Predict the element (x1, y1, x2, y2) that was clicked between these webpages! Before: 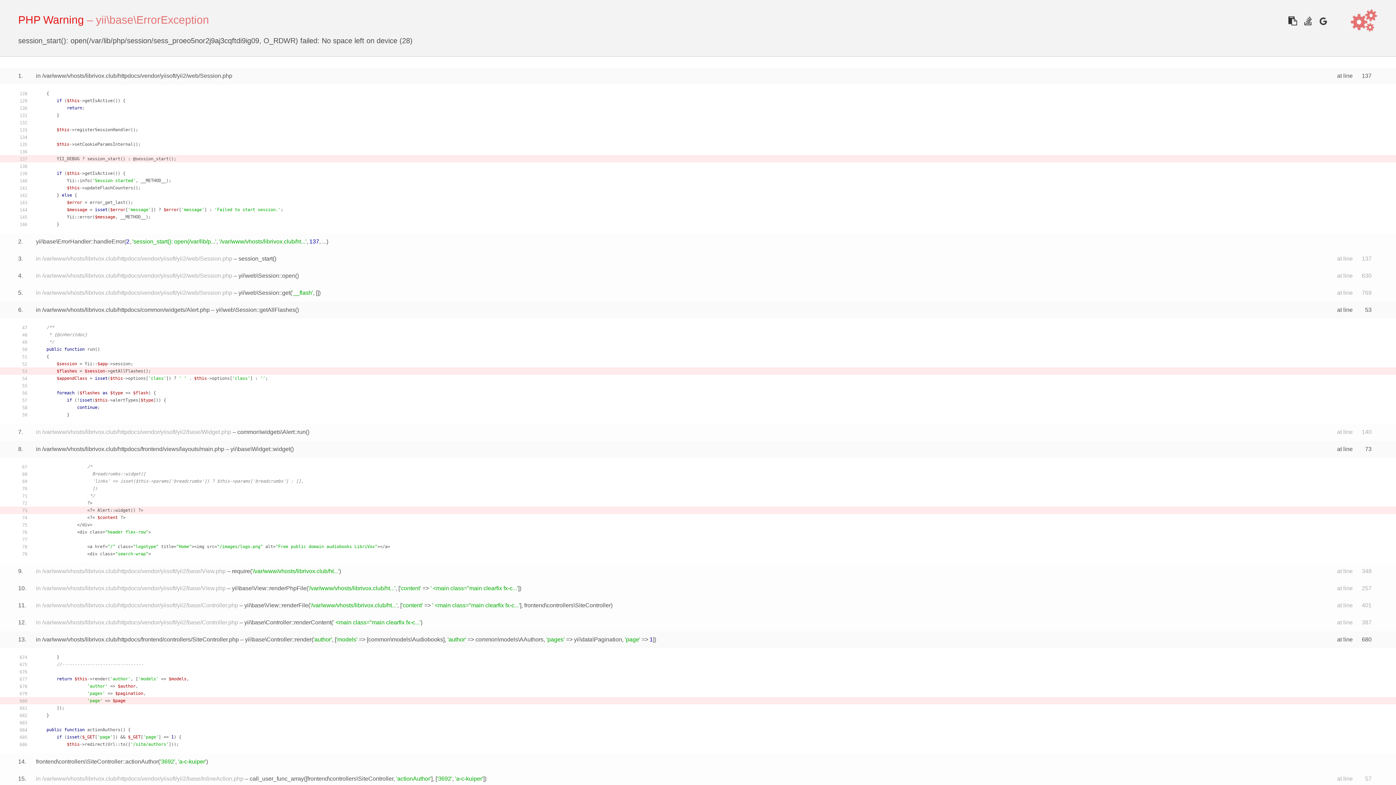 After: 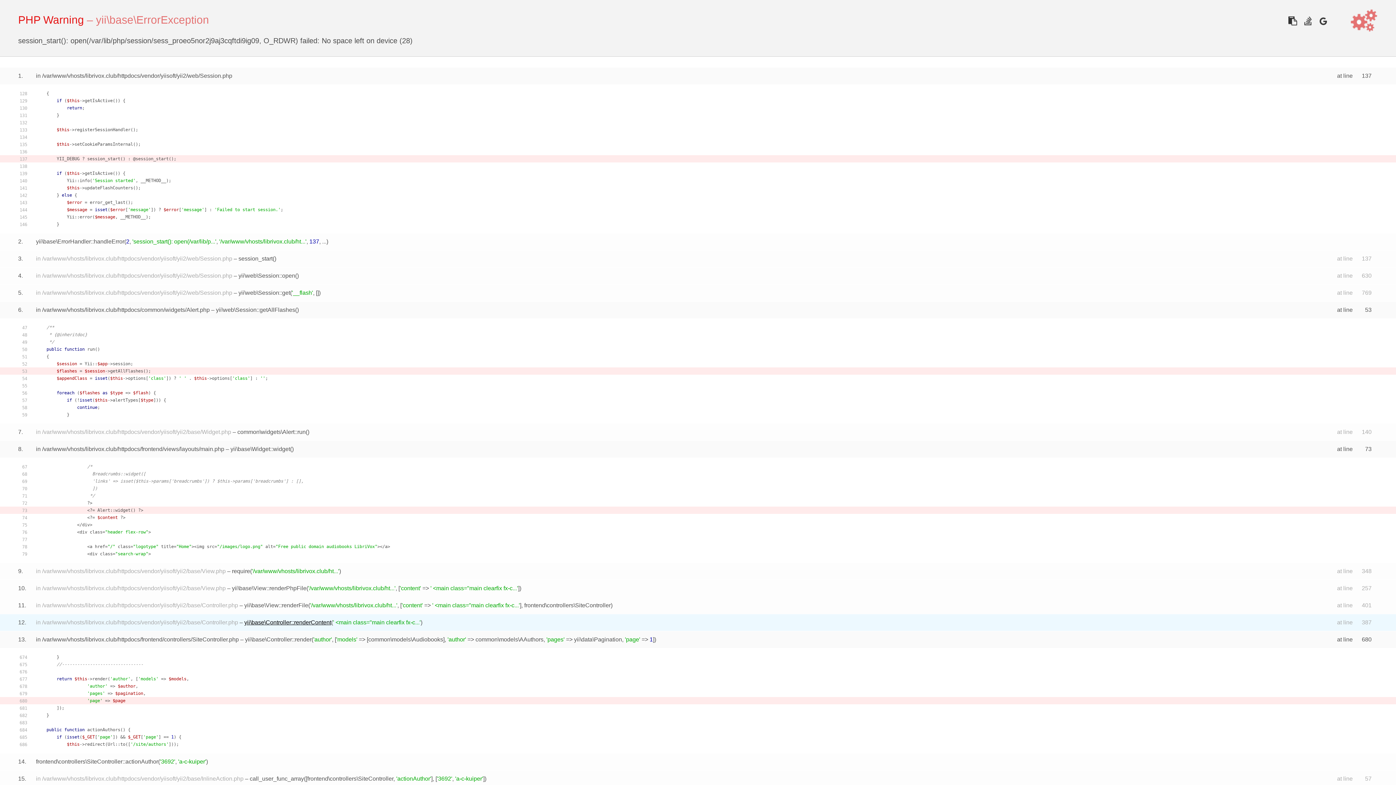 Action: label: yii\base\Controller::renderContent bbox: (244, 619, 331, 625)